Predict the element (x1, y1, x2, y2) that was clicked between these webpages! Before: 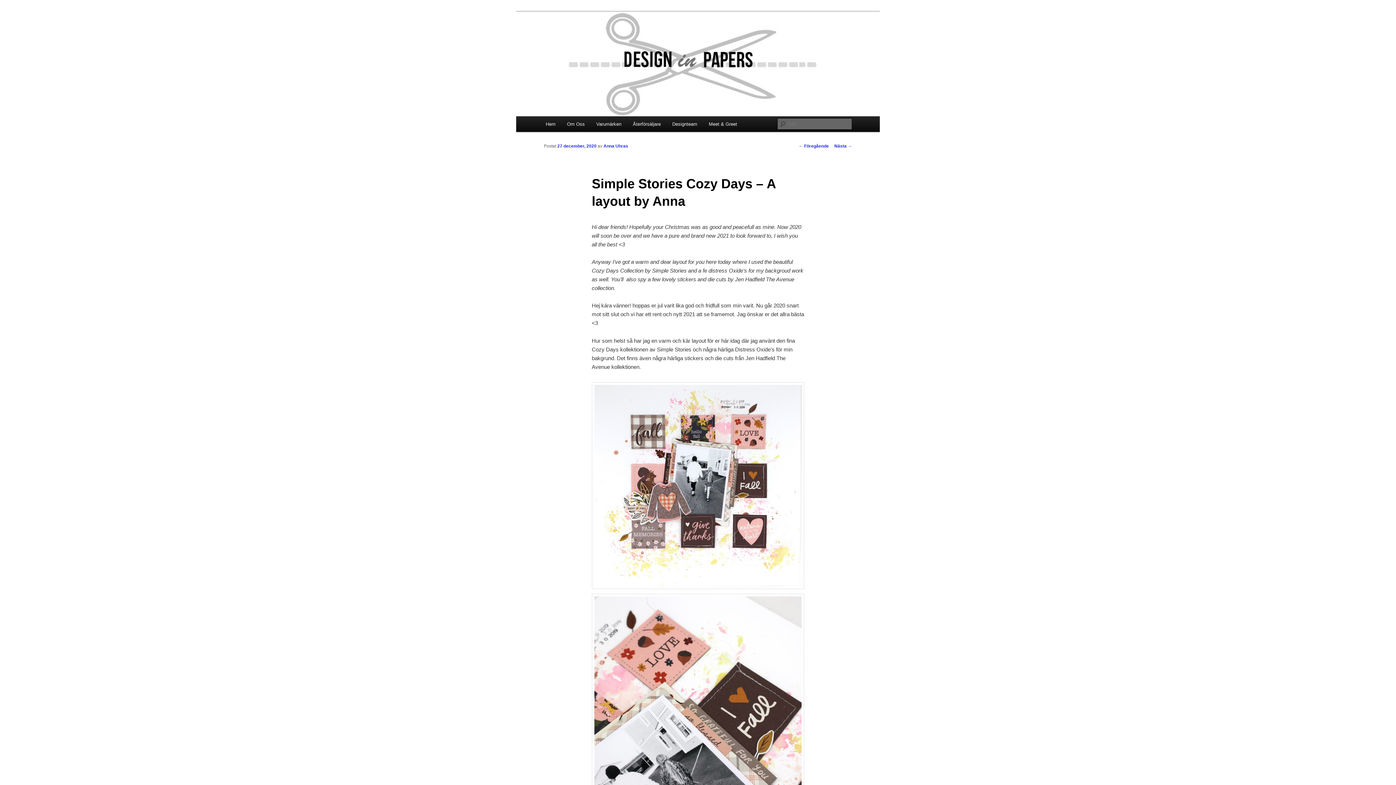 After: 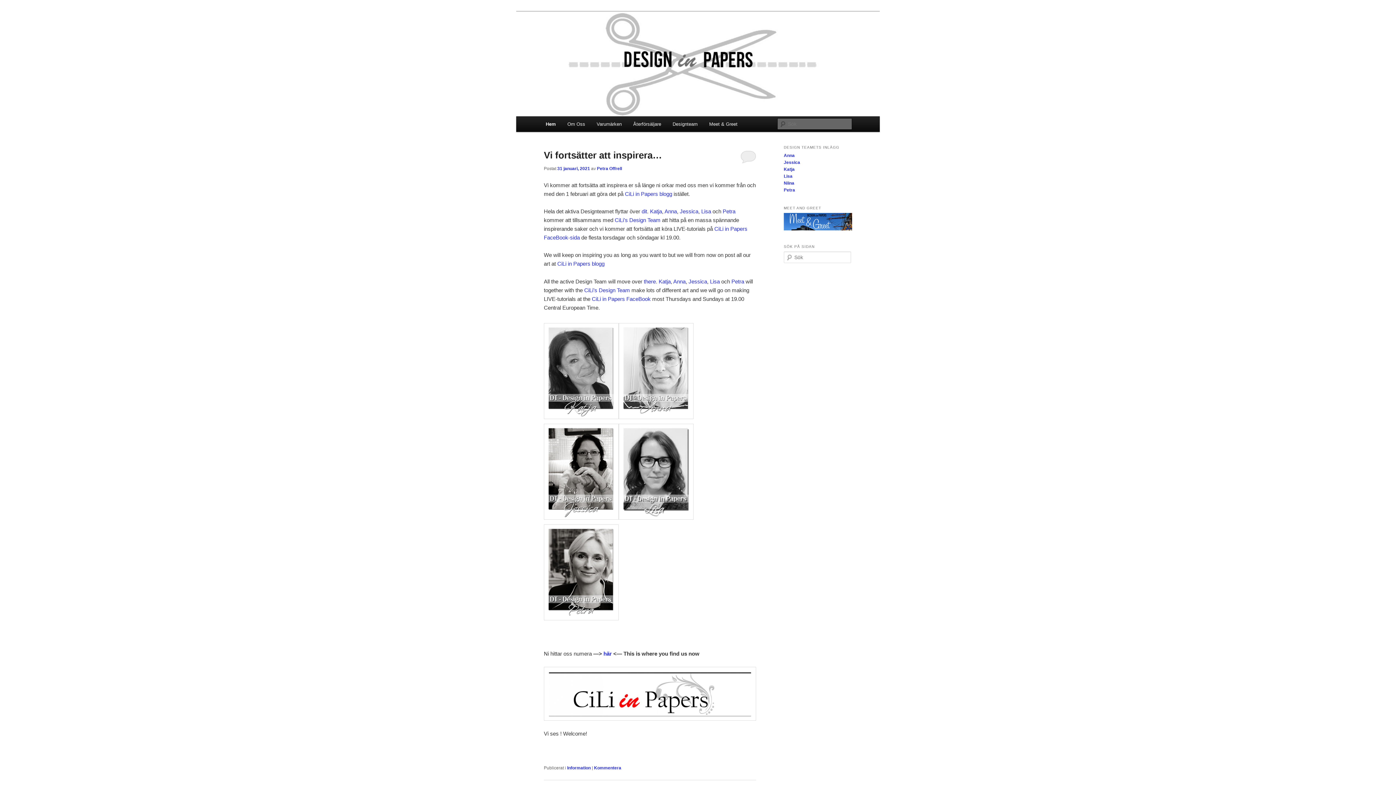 Action: bbox: (516, 11, 880, 116)